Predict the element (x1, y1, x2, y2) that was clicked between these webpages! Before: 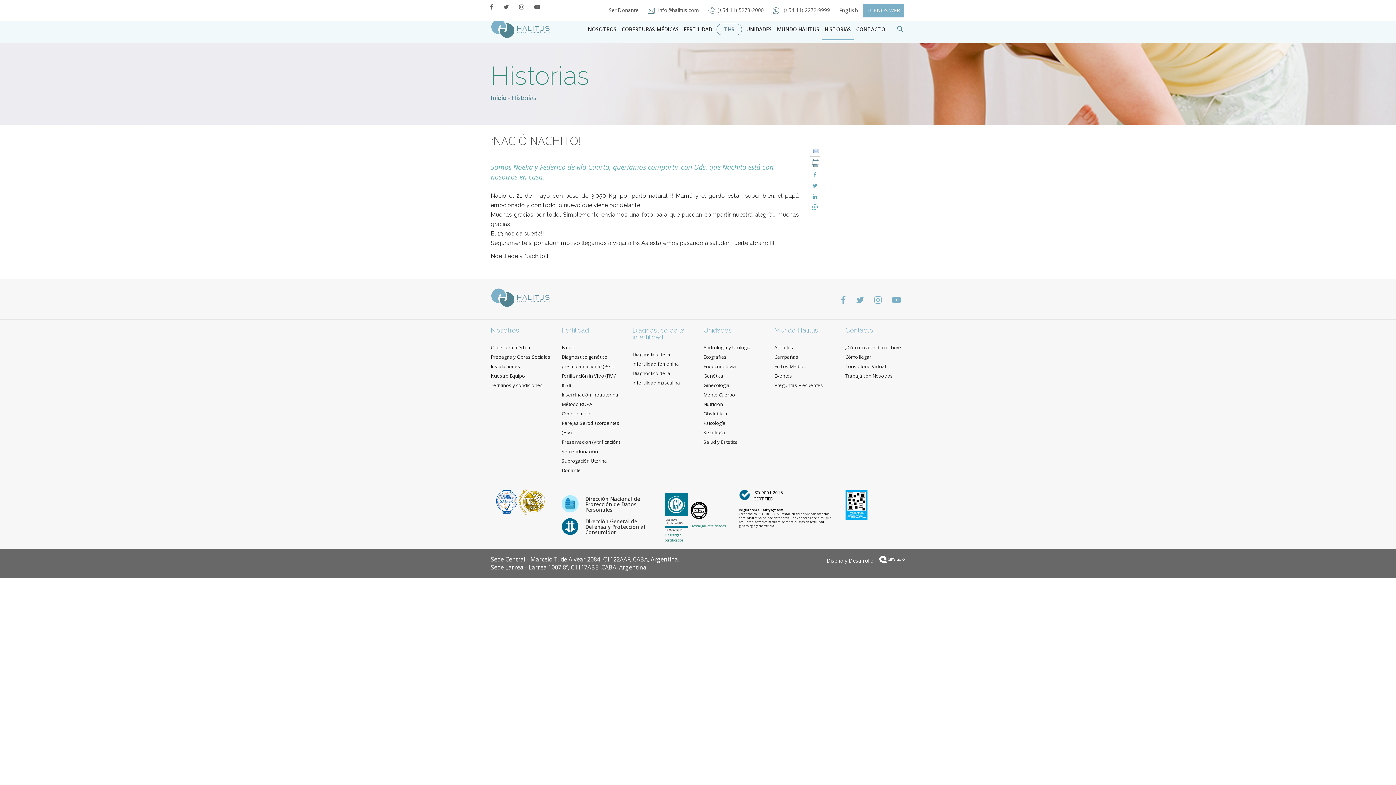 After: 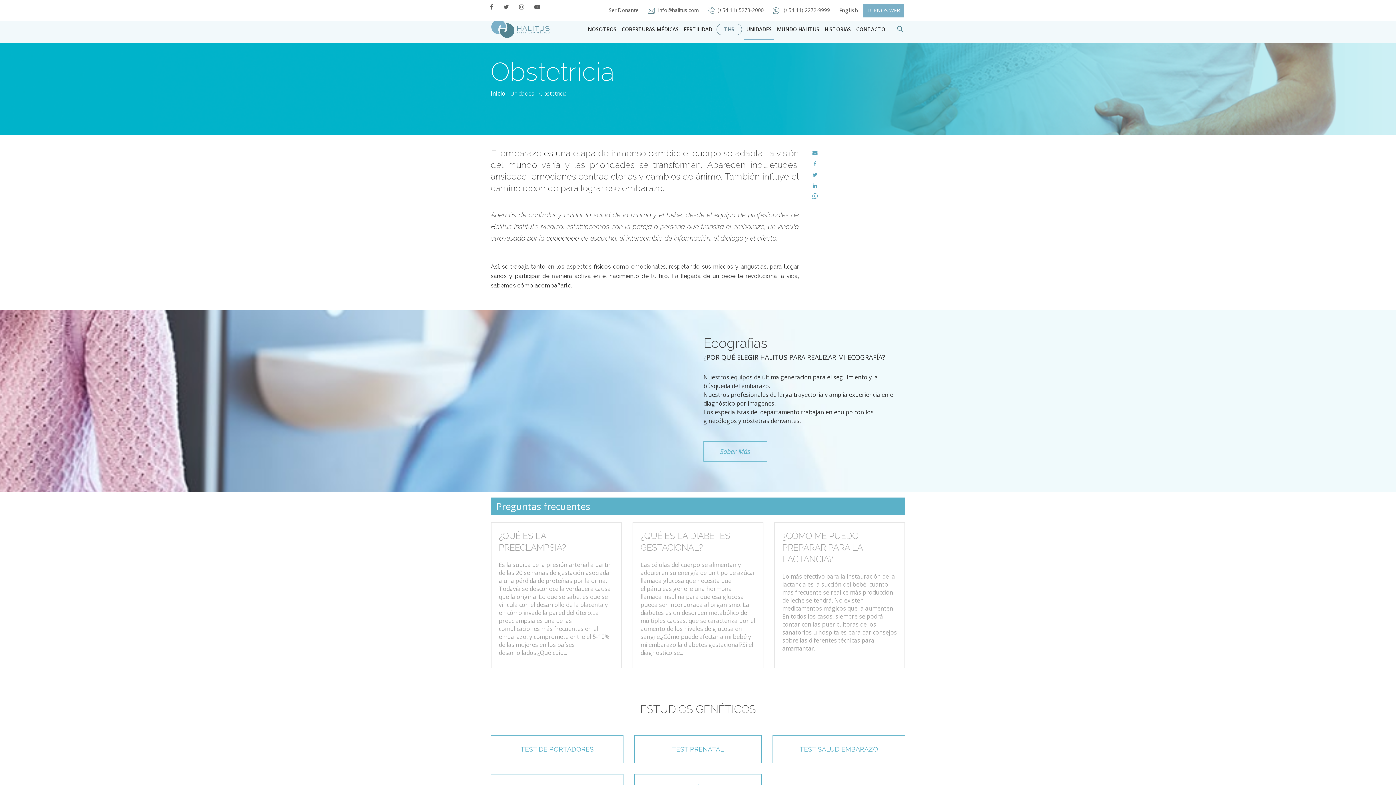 Action: label: Obstetricia bbox: (703, 410, 727, 417)